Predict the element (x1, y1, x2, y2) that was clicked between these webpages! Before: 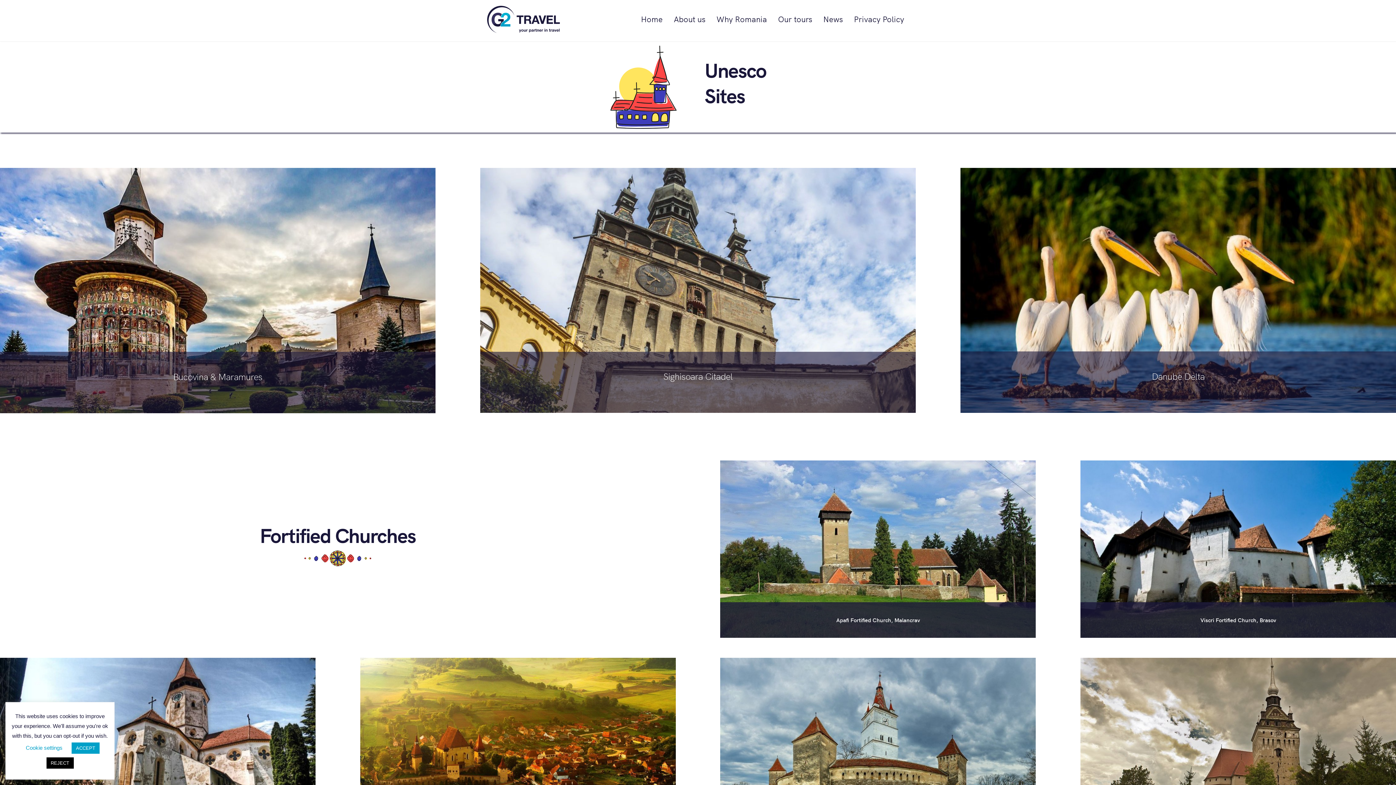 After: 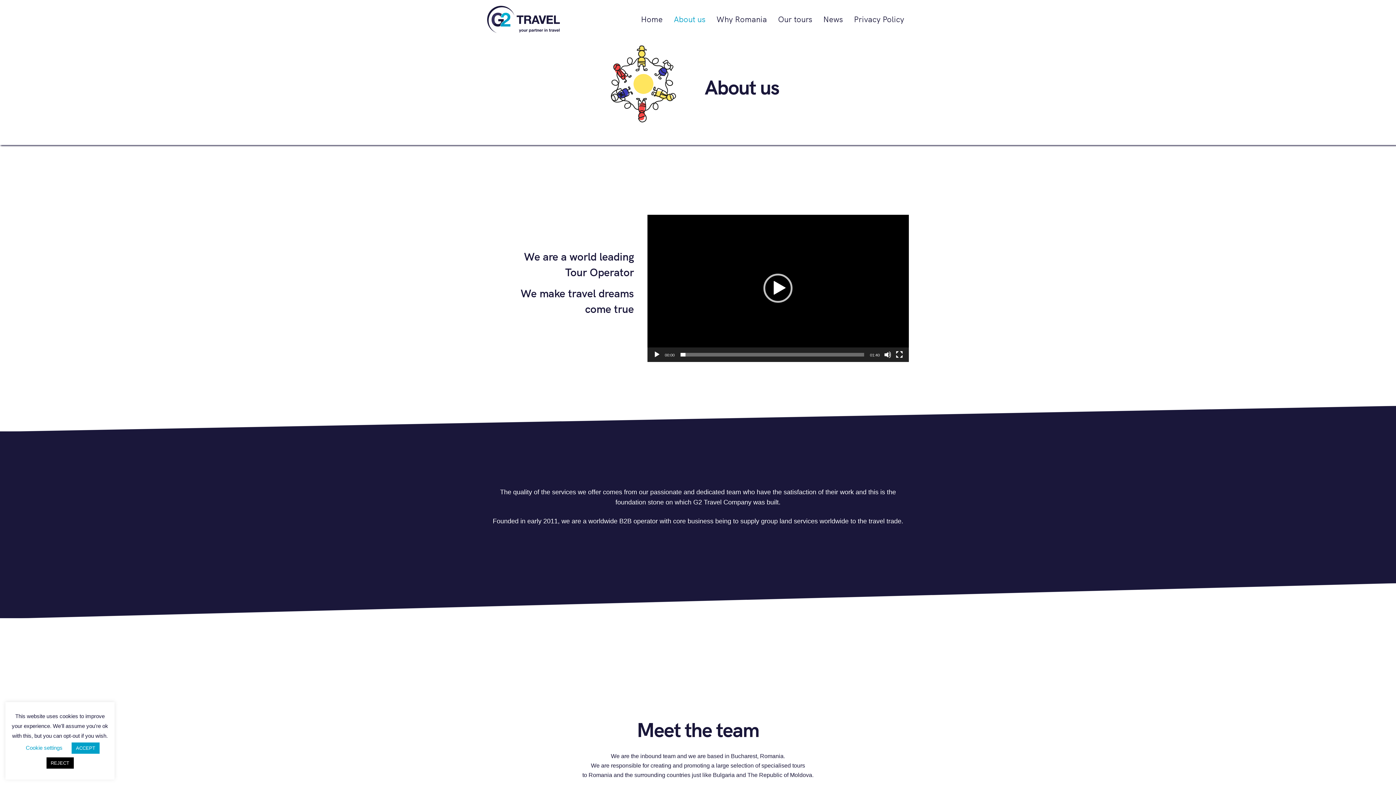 Action: bbox: (669, 5, 710, 31) label: About us